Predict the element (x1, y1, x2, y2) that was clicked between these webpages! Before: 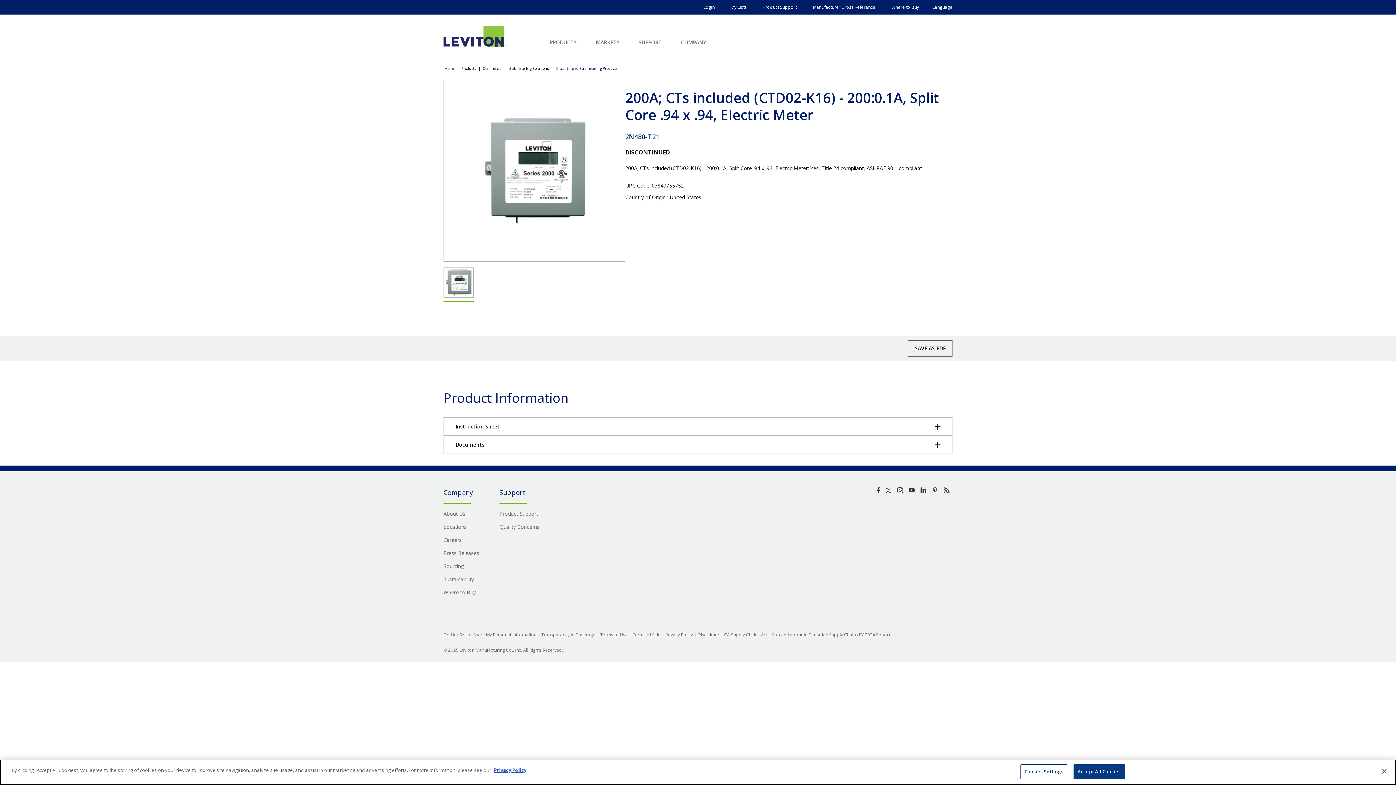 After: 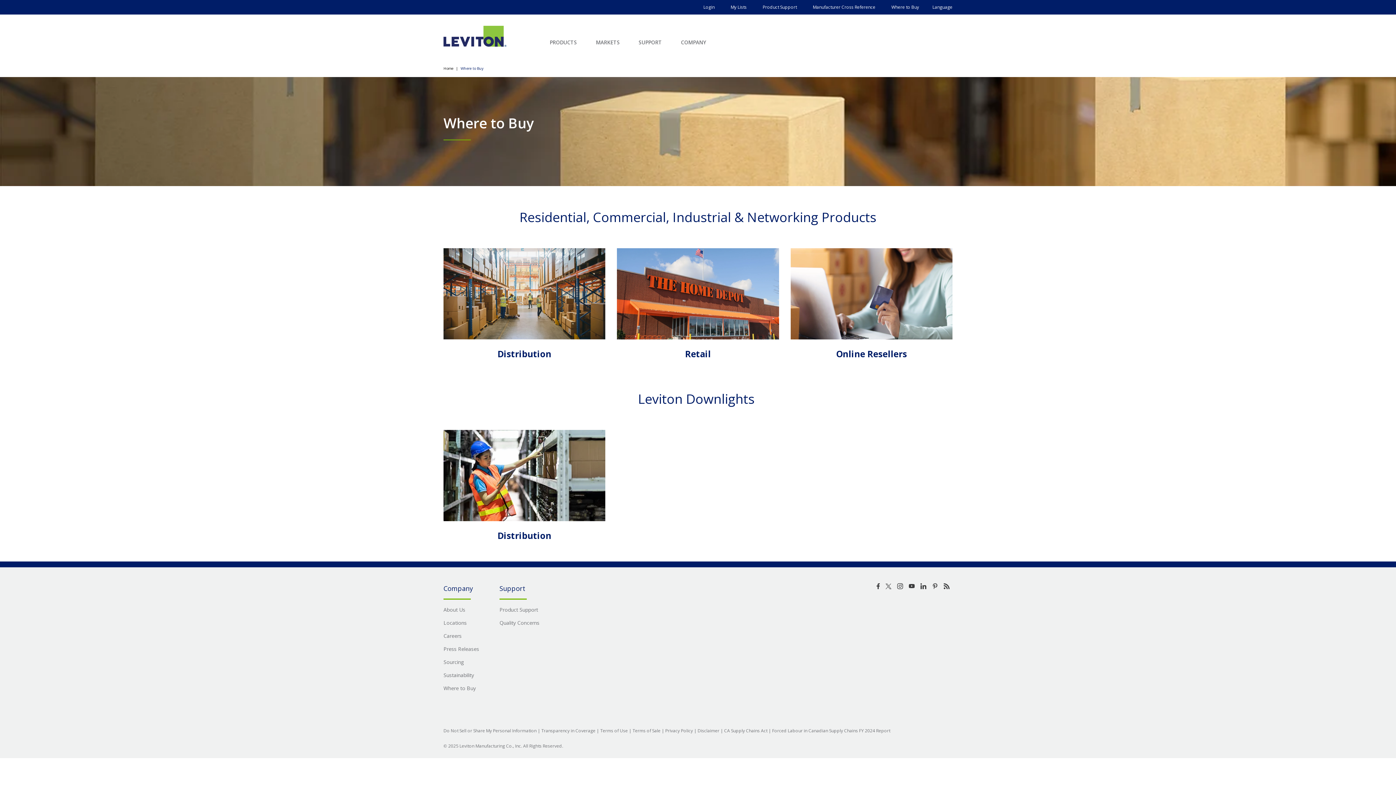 Action: bbox: (891, 4, 919, 10) label: Where to Buy